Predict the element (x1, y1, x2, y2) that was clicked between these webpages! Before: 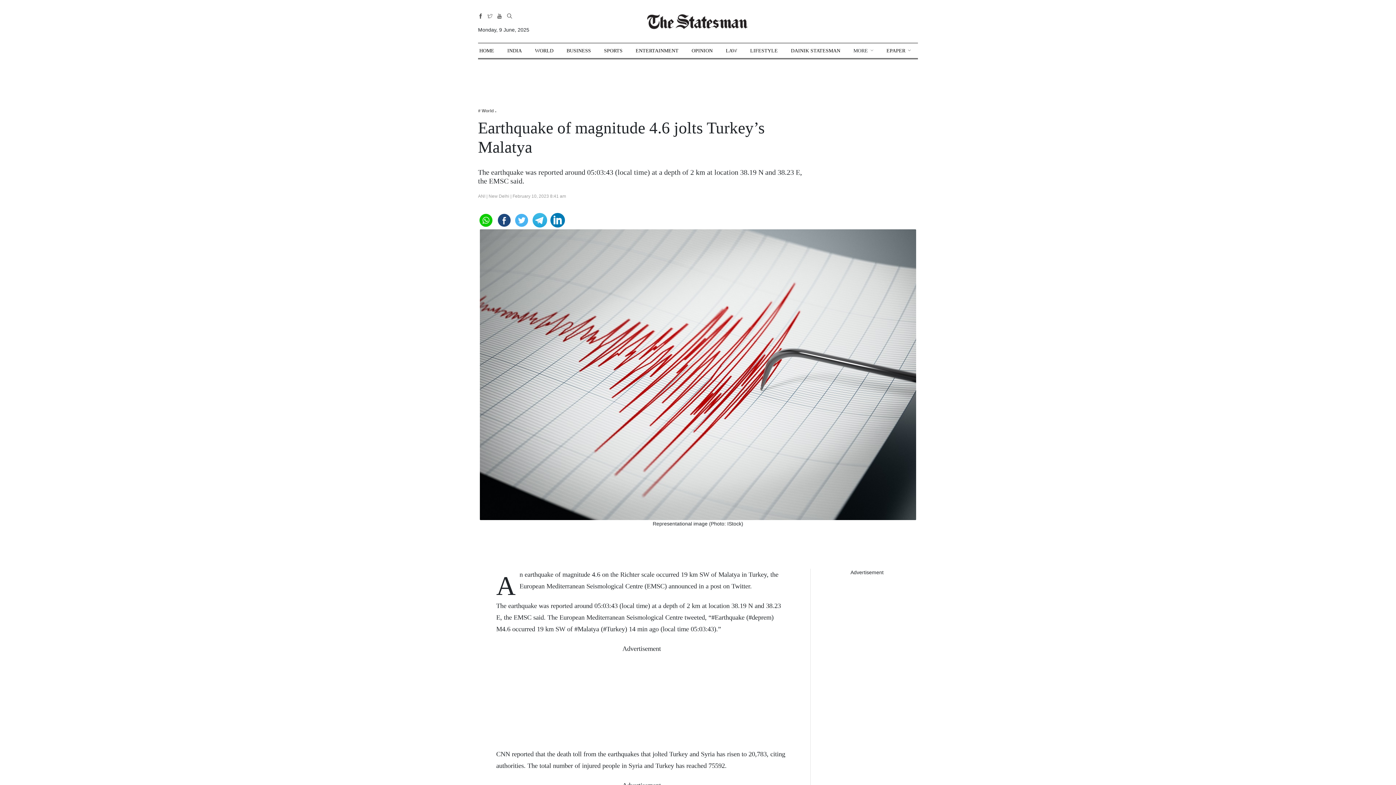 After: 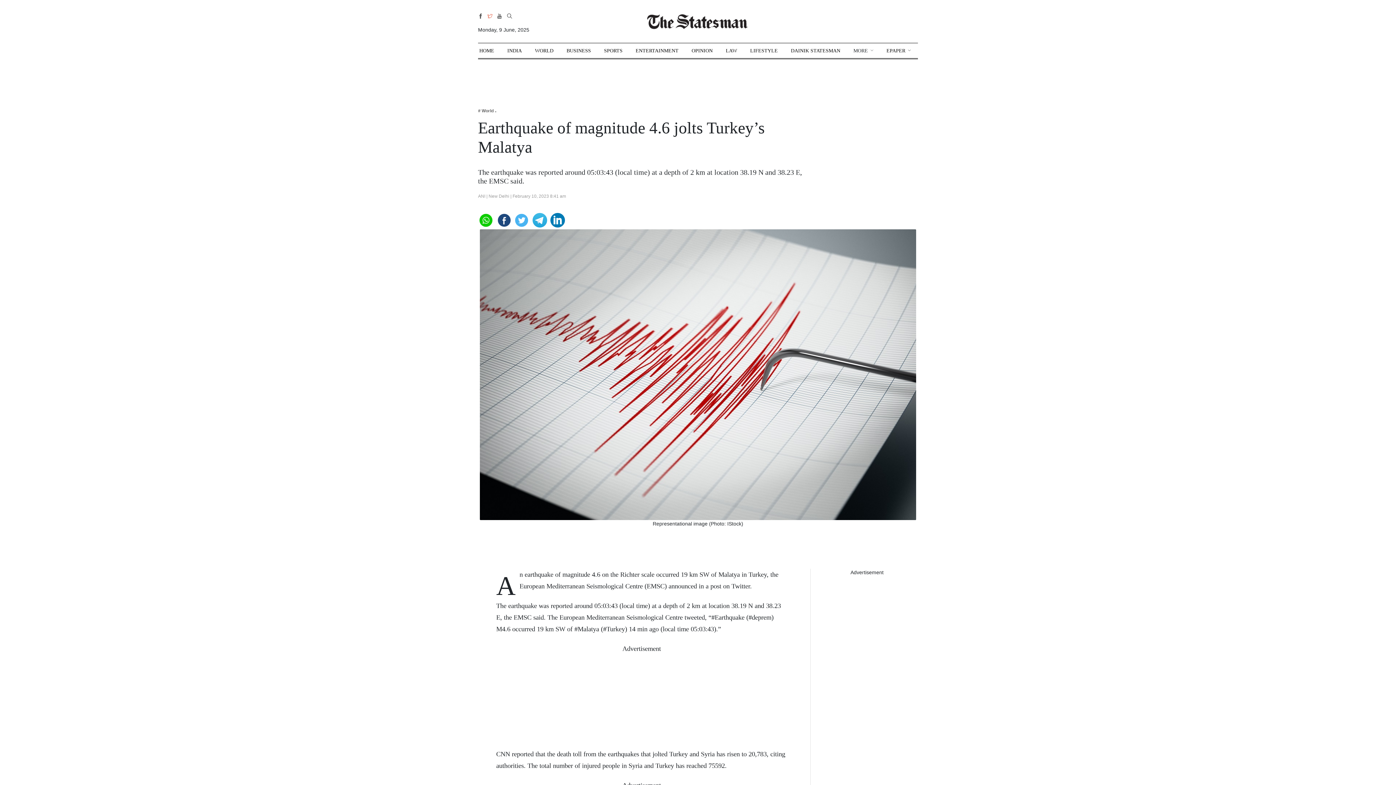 Action: bbox: (487, 13, 492, 19)